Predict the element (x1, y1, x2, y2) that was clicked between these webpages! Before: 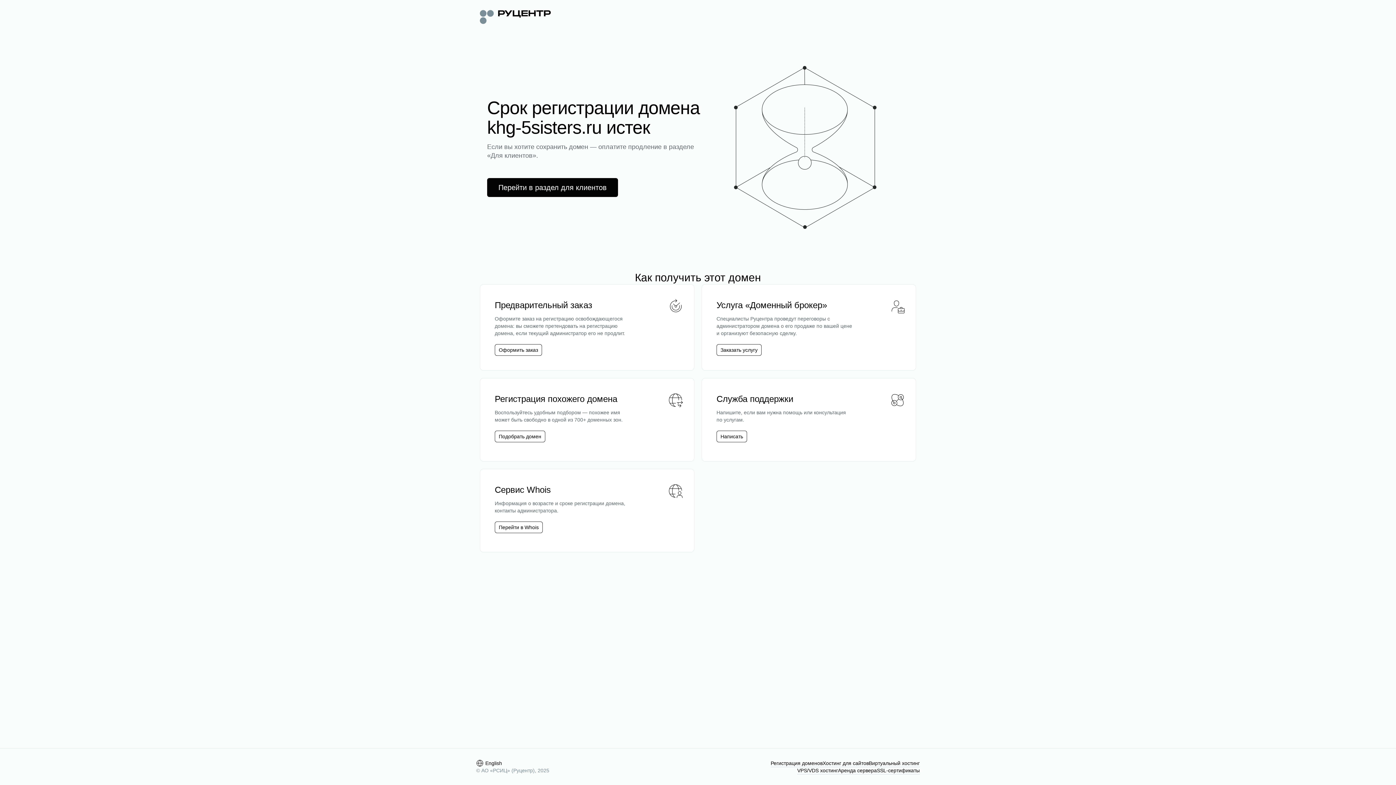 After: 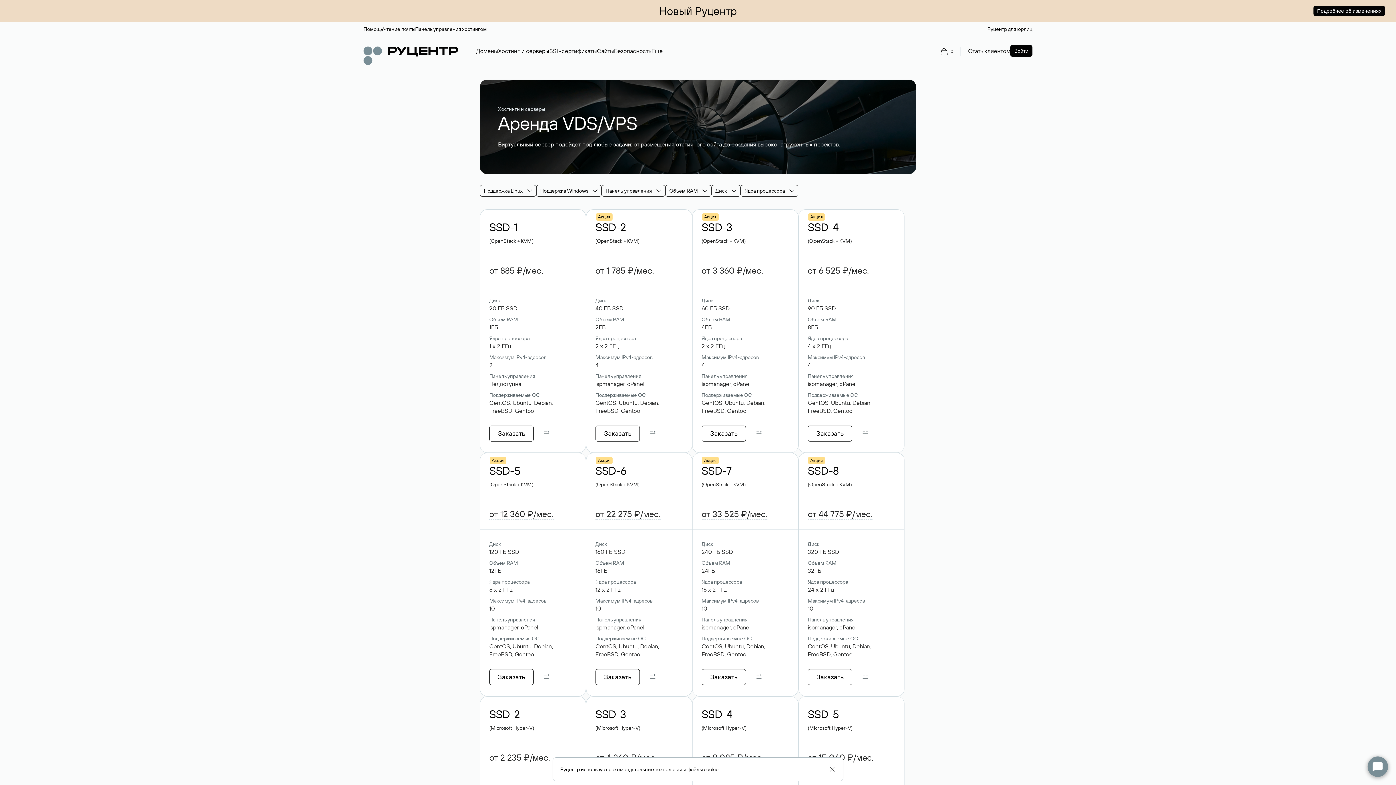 Action: bbox: (797, 767, 838, 774) label: VPS/VDS хостинг